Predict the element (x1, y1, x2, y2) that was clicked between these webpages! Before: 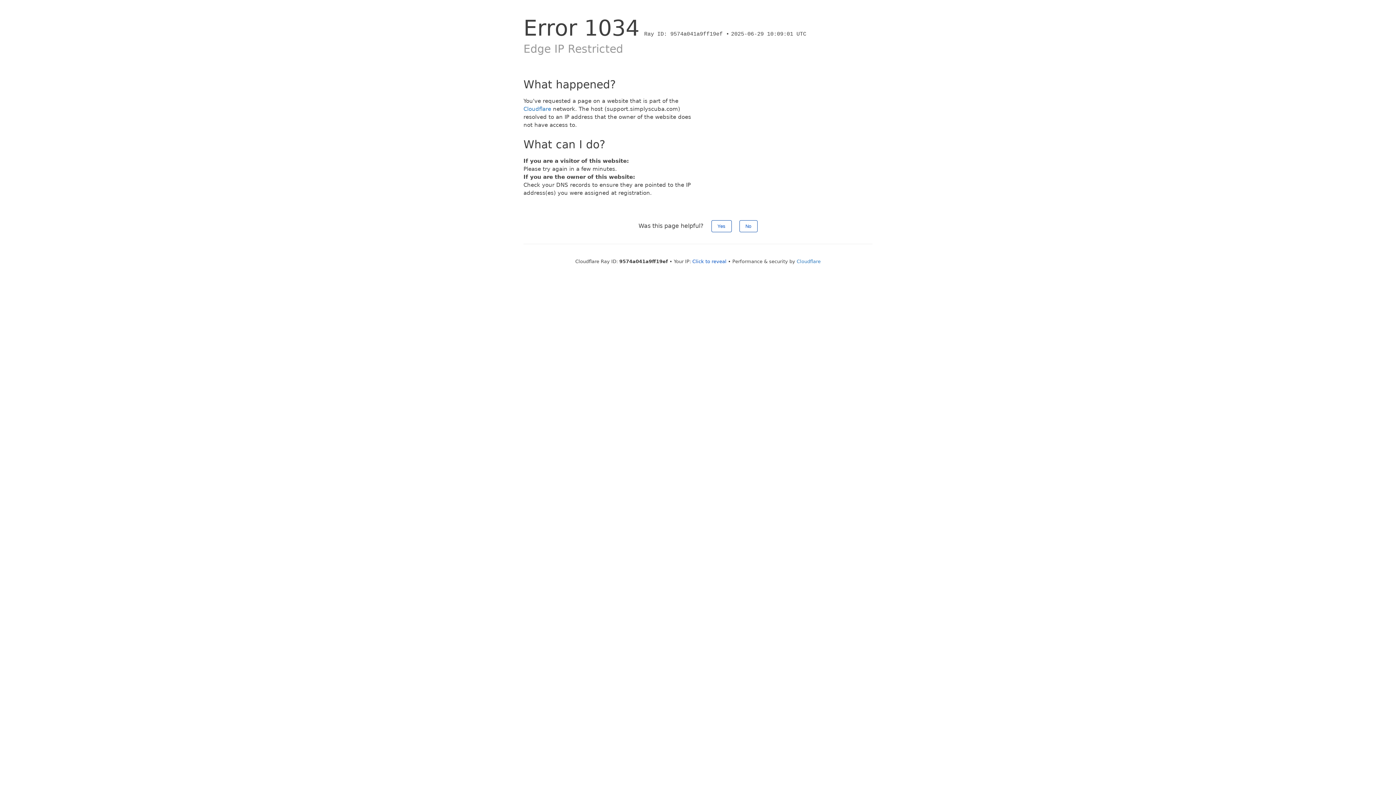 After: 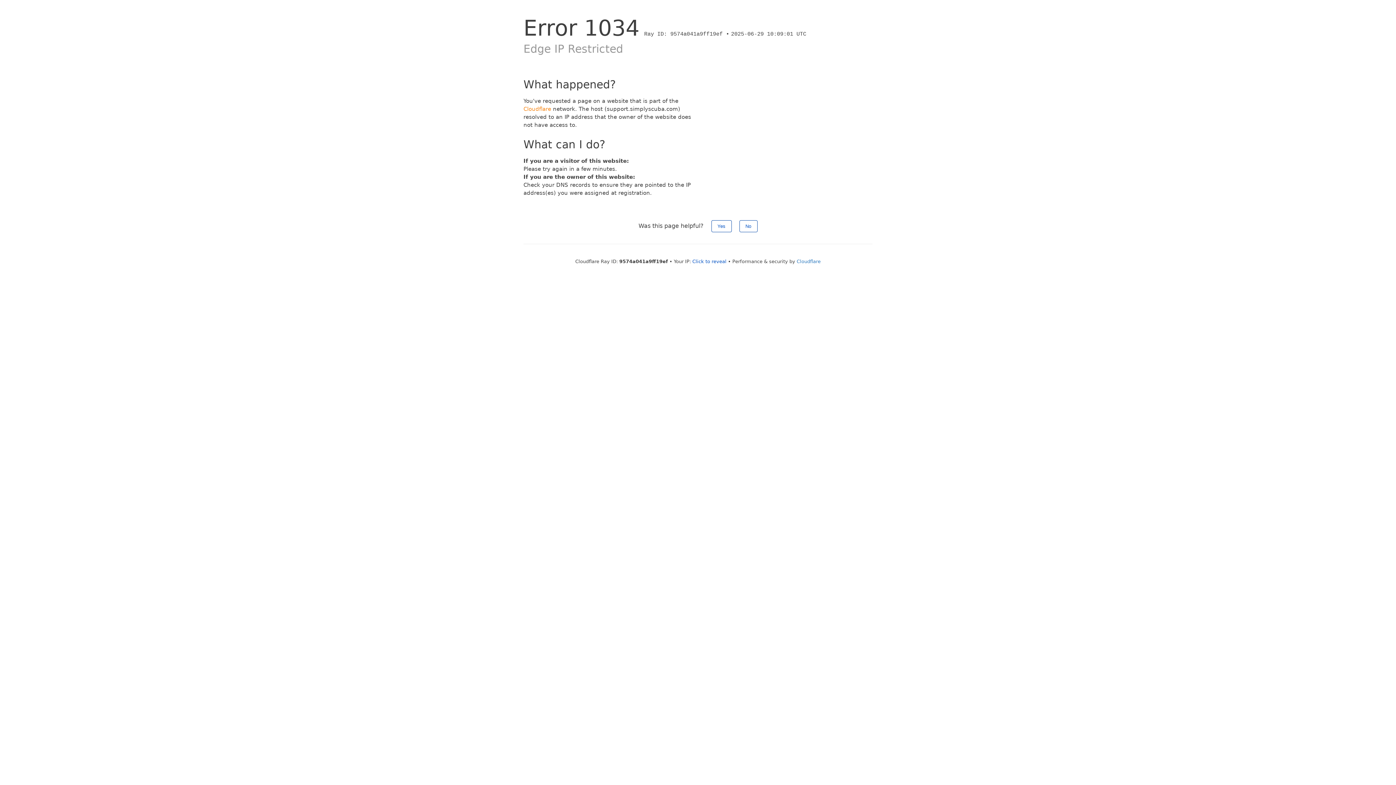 Action: label: Cloudflare bbox: (523, 105, 551, 112)